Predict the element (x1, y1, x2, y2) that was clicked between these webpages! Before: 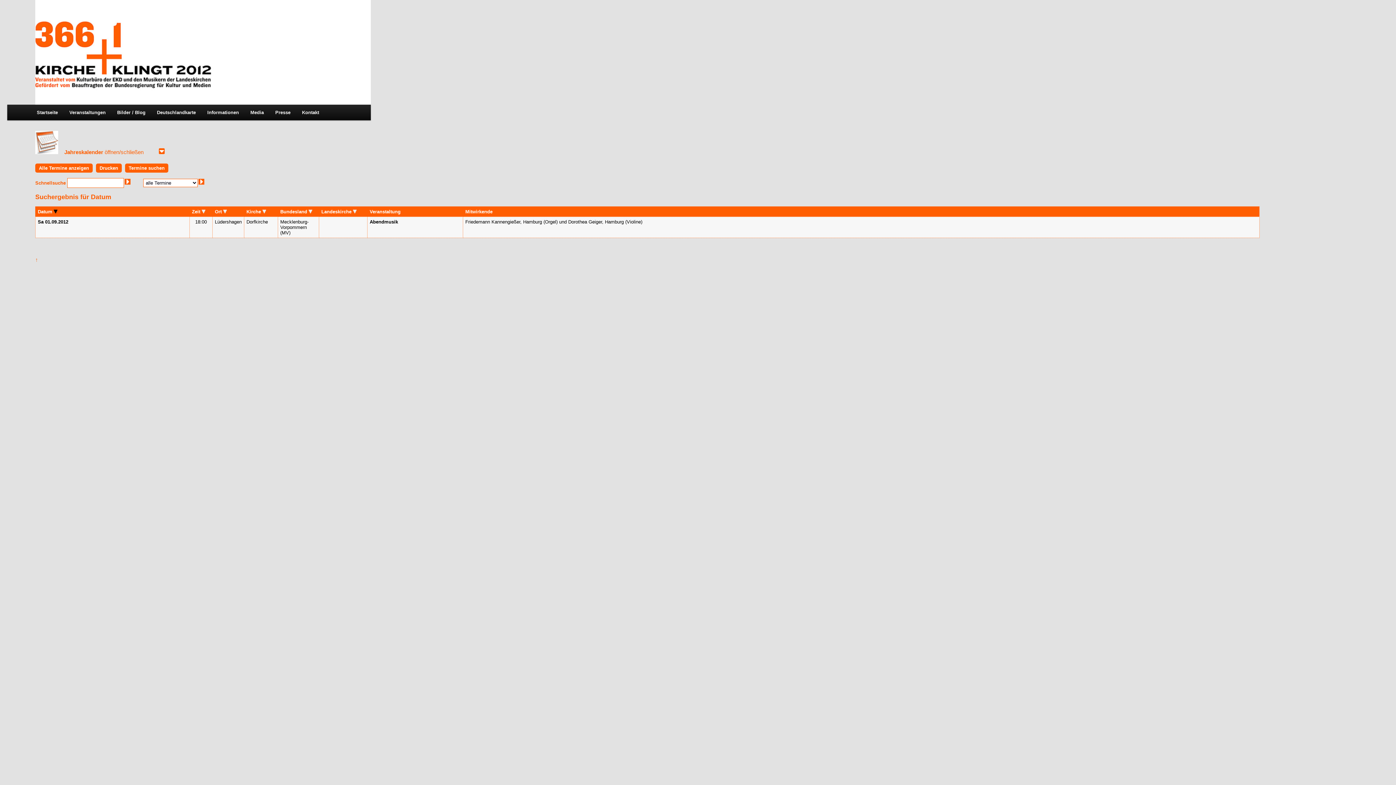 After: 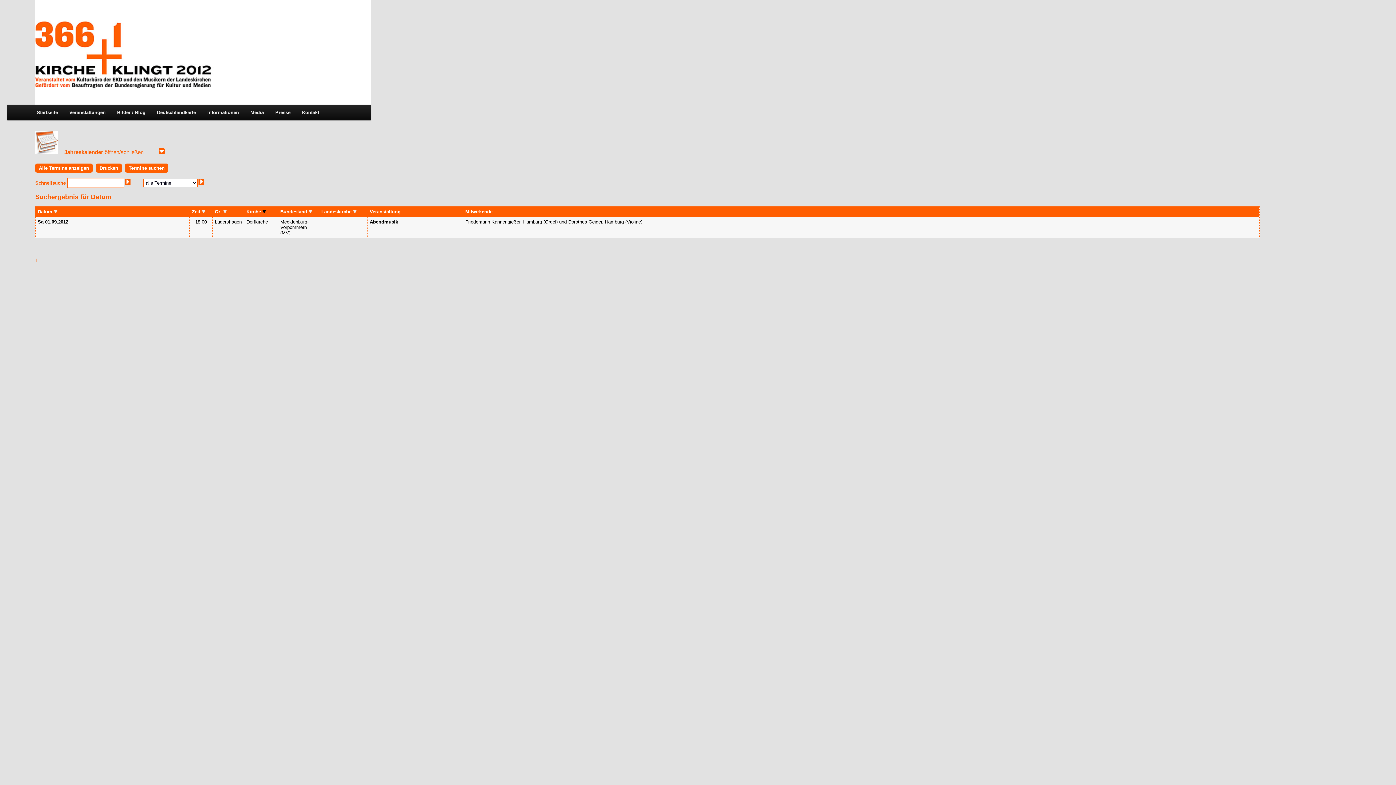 Action: bbox: (262, 209, 266, 214)